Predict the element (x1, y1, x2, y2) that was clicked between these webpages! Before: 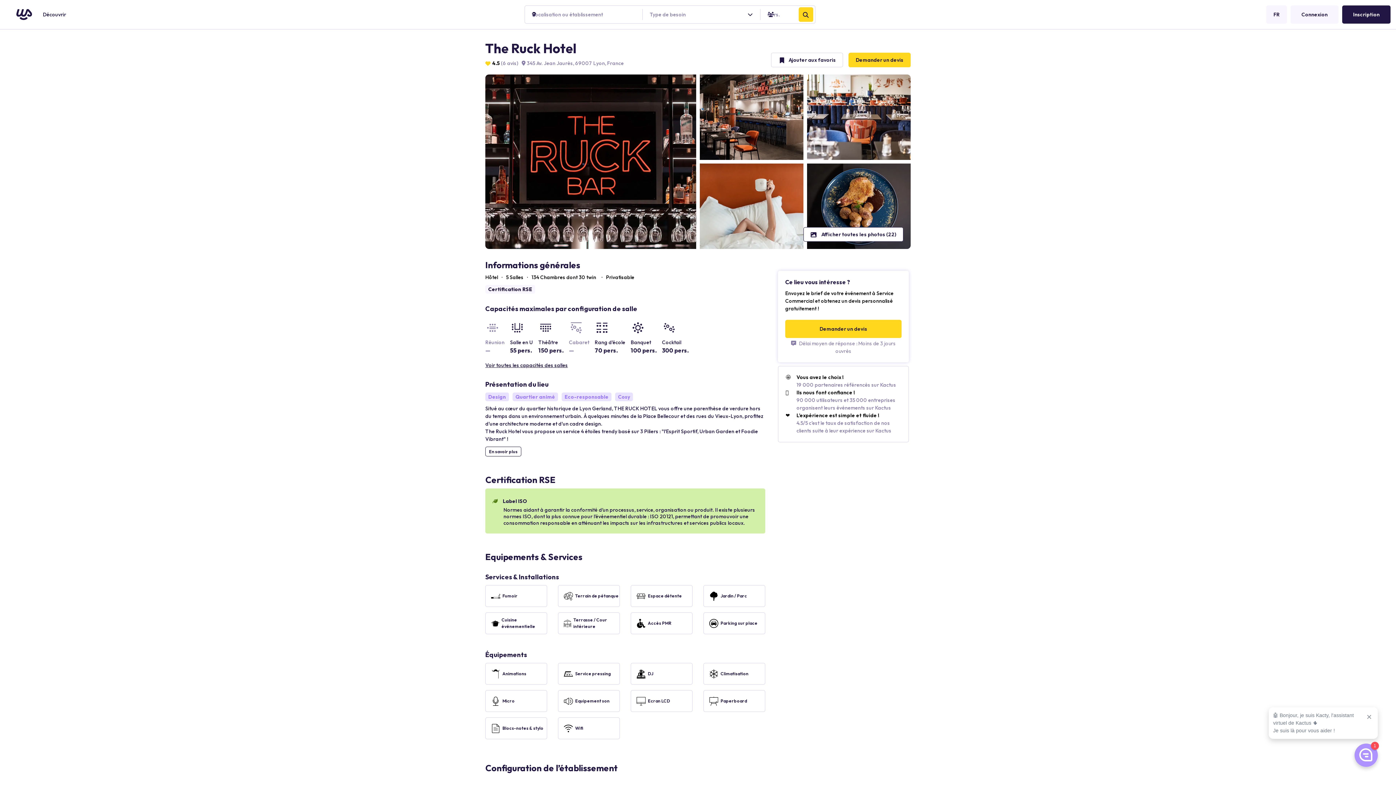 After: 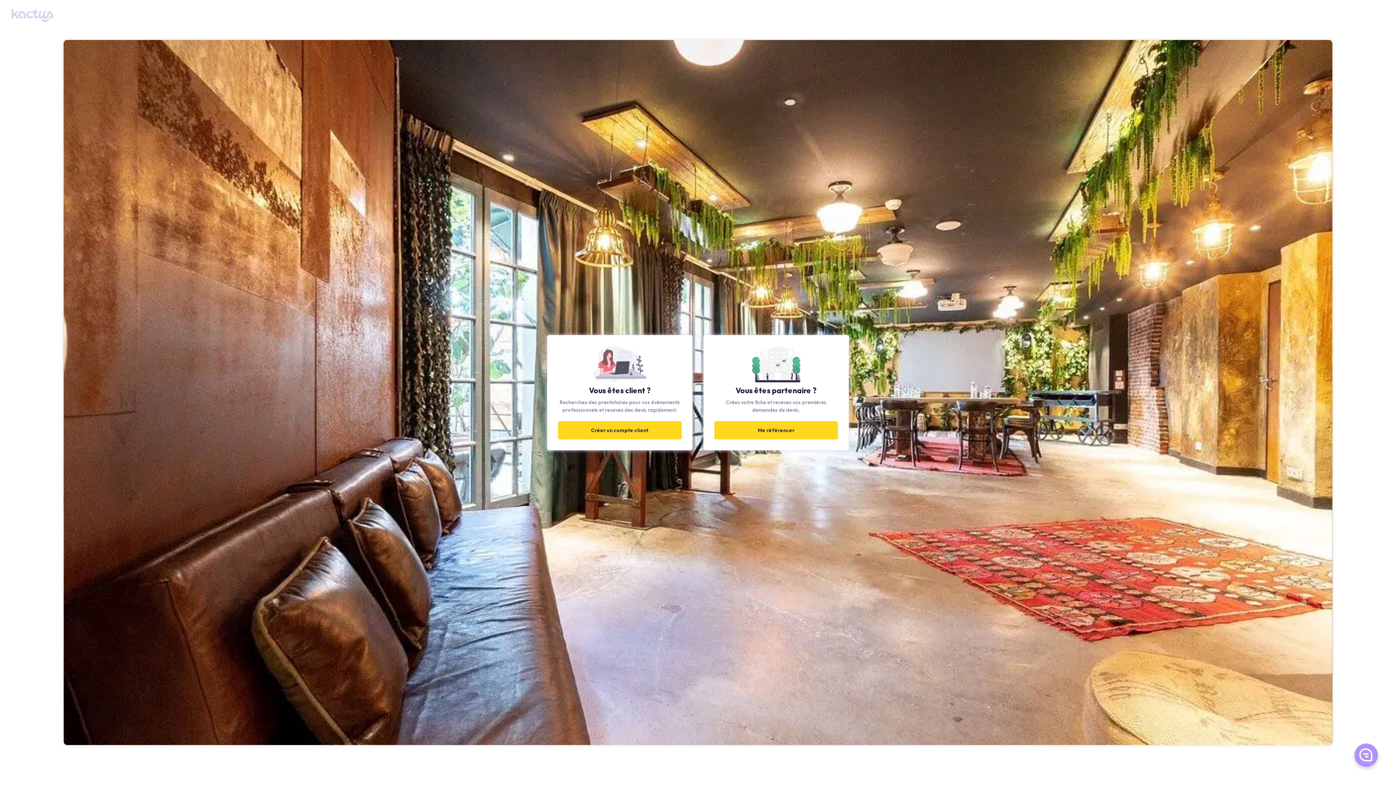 Action: label: Inscription bbox: (1342, 5, 1390, 23)